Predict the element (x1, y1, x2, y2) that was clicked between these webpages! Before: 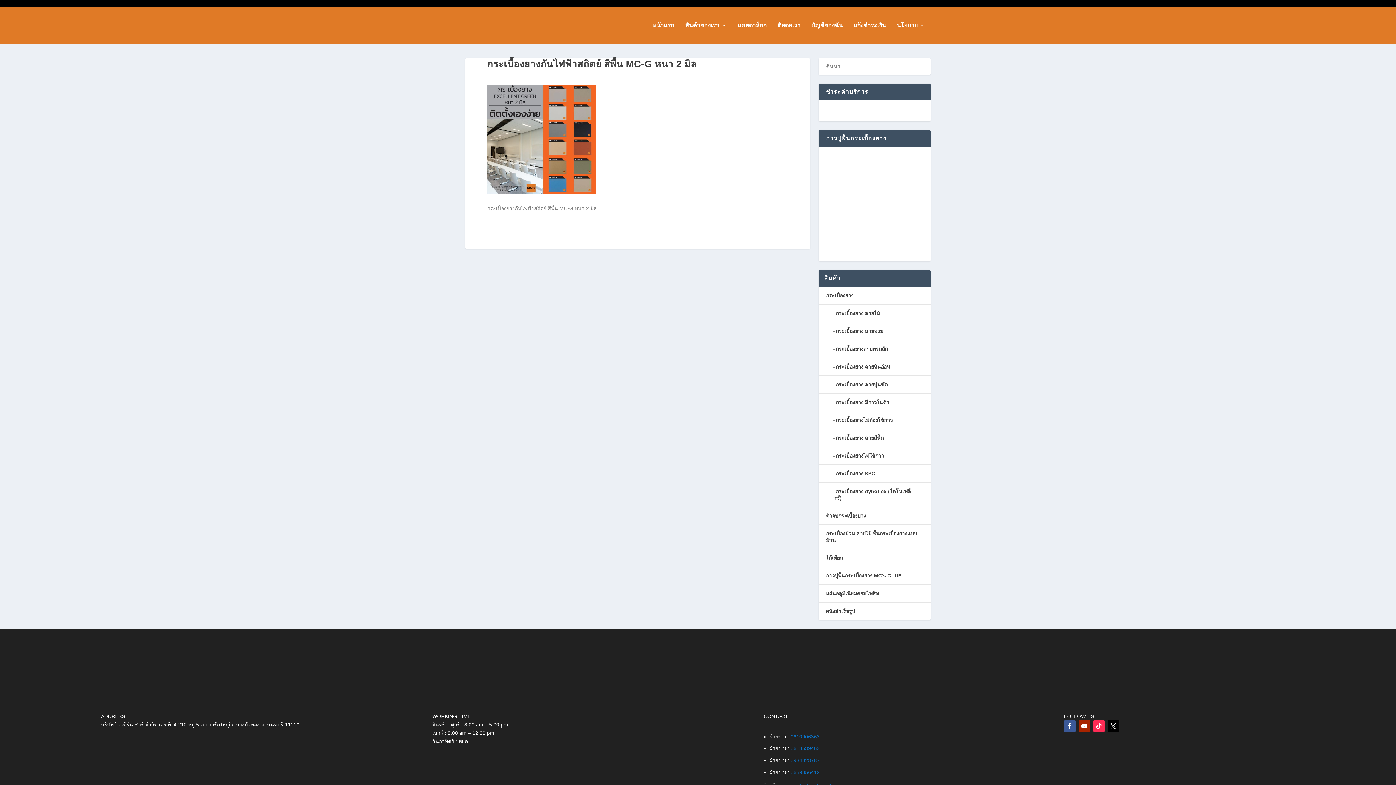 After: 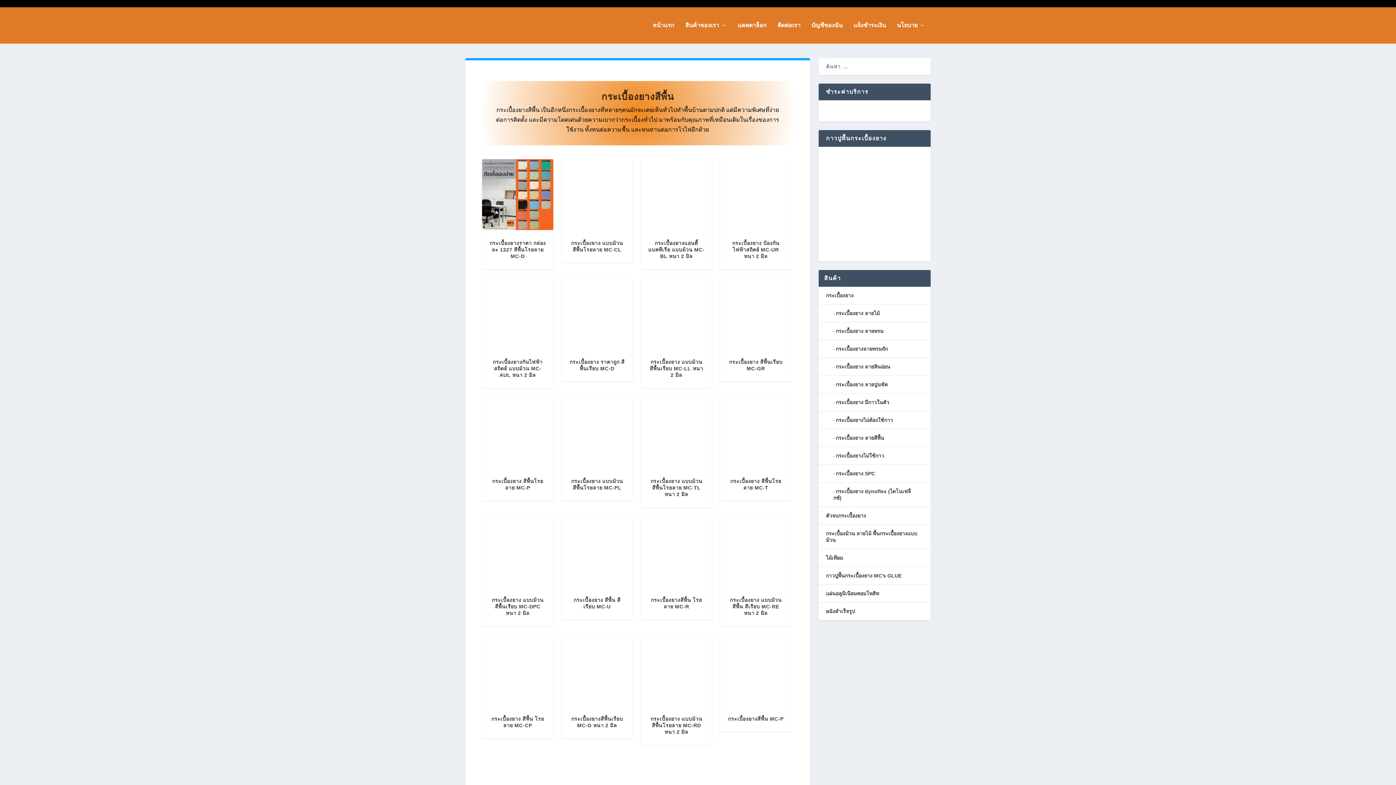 Action: bbox: (836, 435, 884, 441) label: กระเบื้องยาง ลายสีพื้น